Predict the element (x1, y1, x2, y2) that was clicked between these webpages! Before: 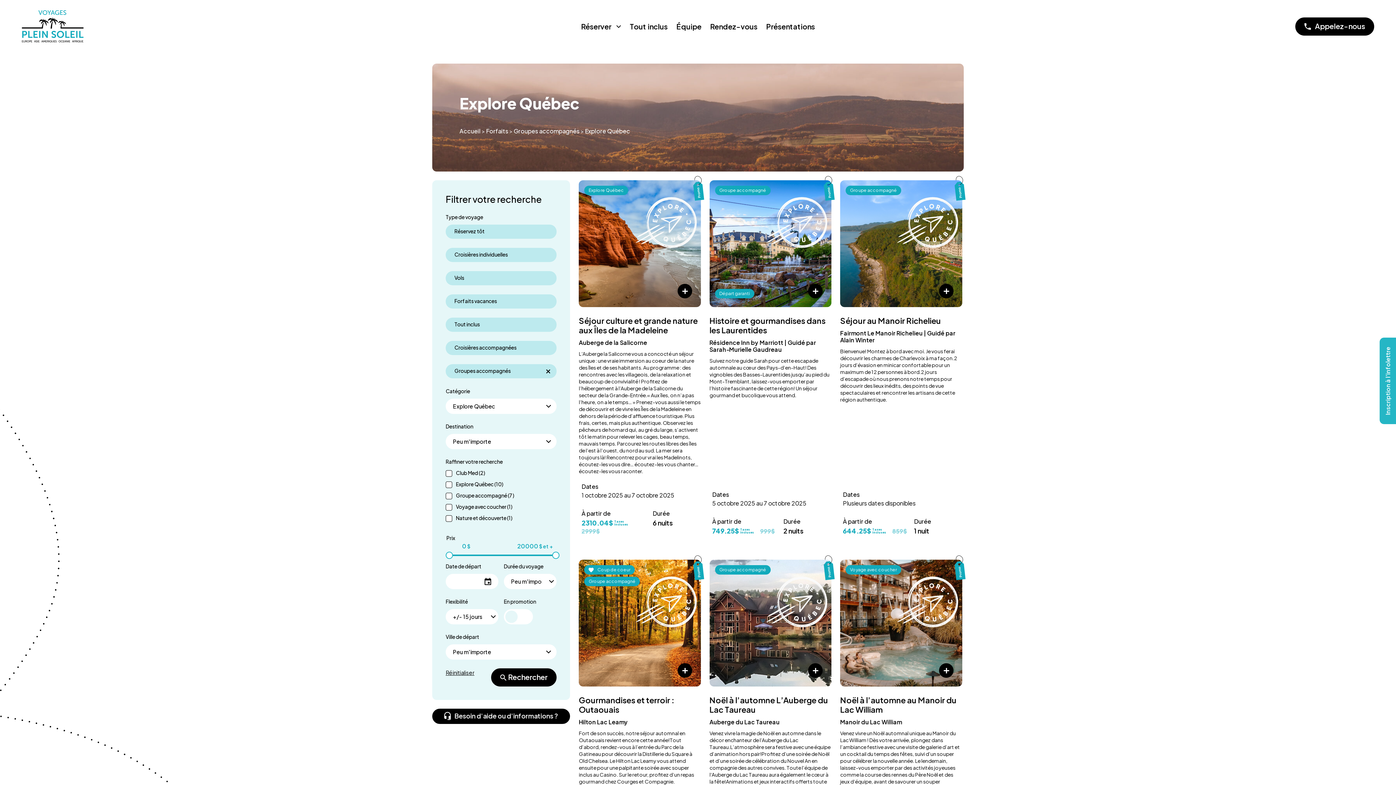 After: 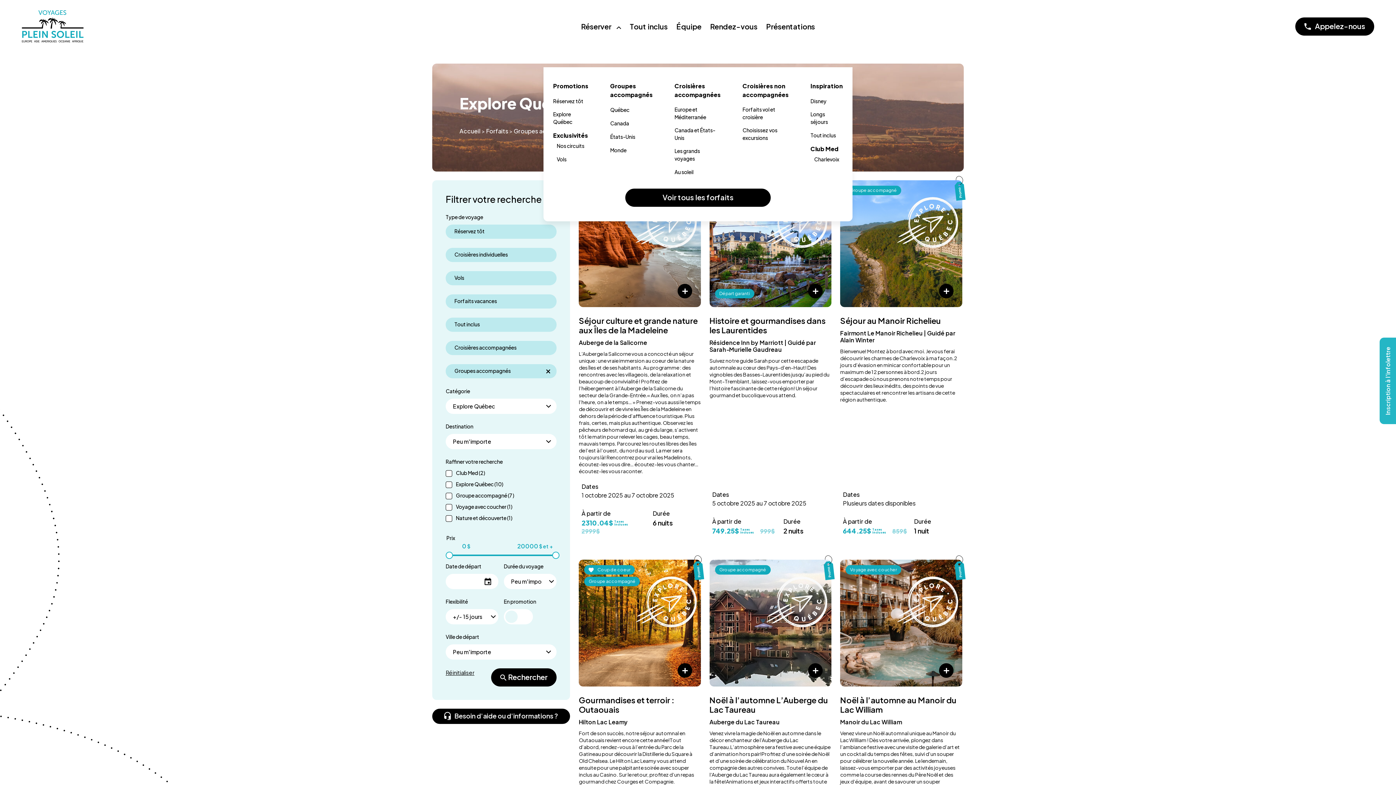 Action: bbox: (581, 21, 611, 30) label: Réserver